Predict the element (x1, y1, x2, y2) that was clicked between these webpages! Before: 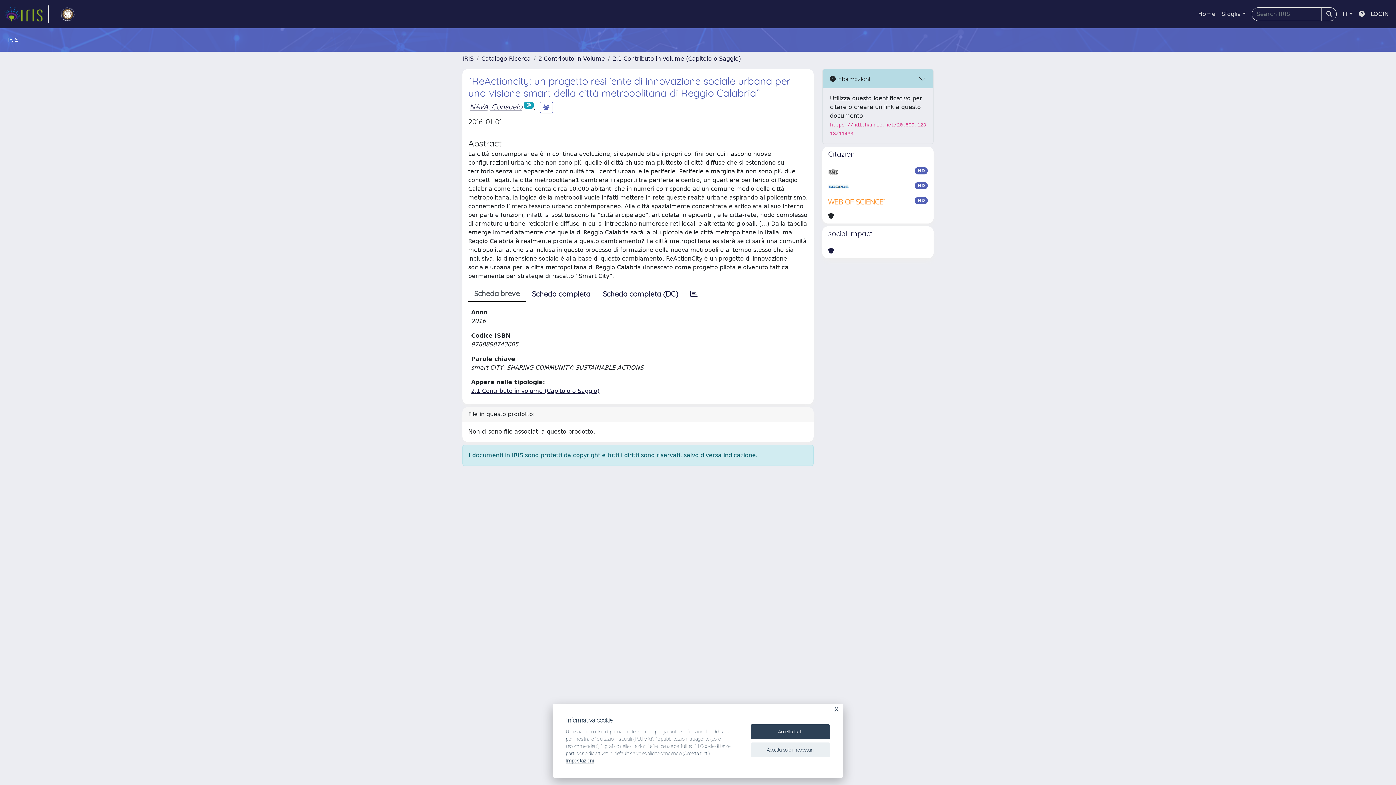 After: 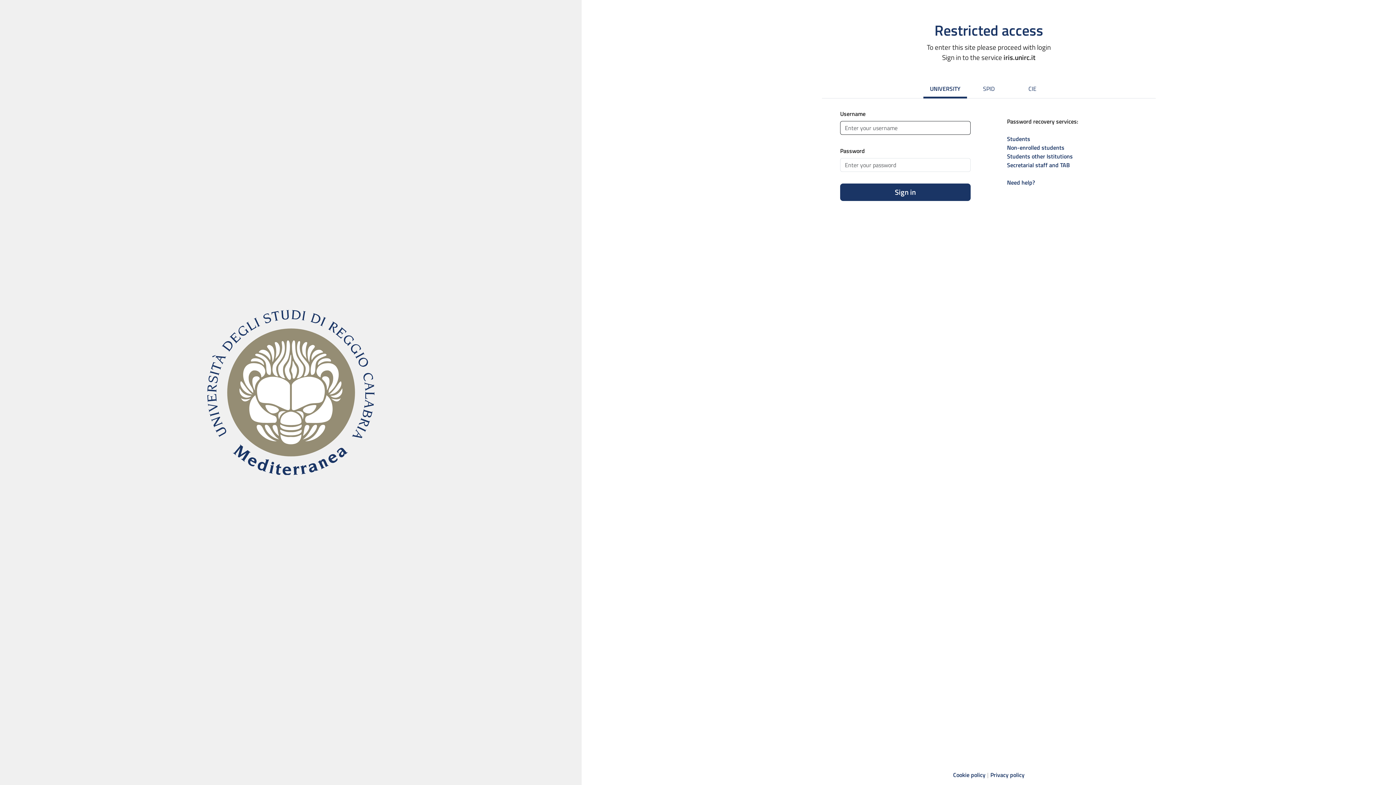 Action: label: LOGIN bbox: (1368, 6, 1392, 21)